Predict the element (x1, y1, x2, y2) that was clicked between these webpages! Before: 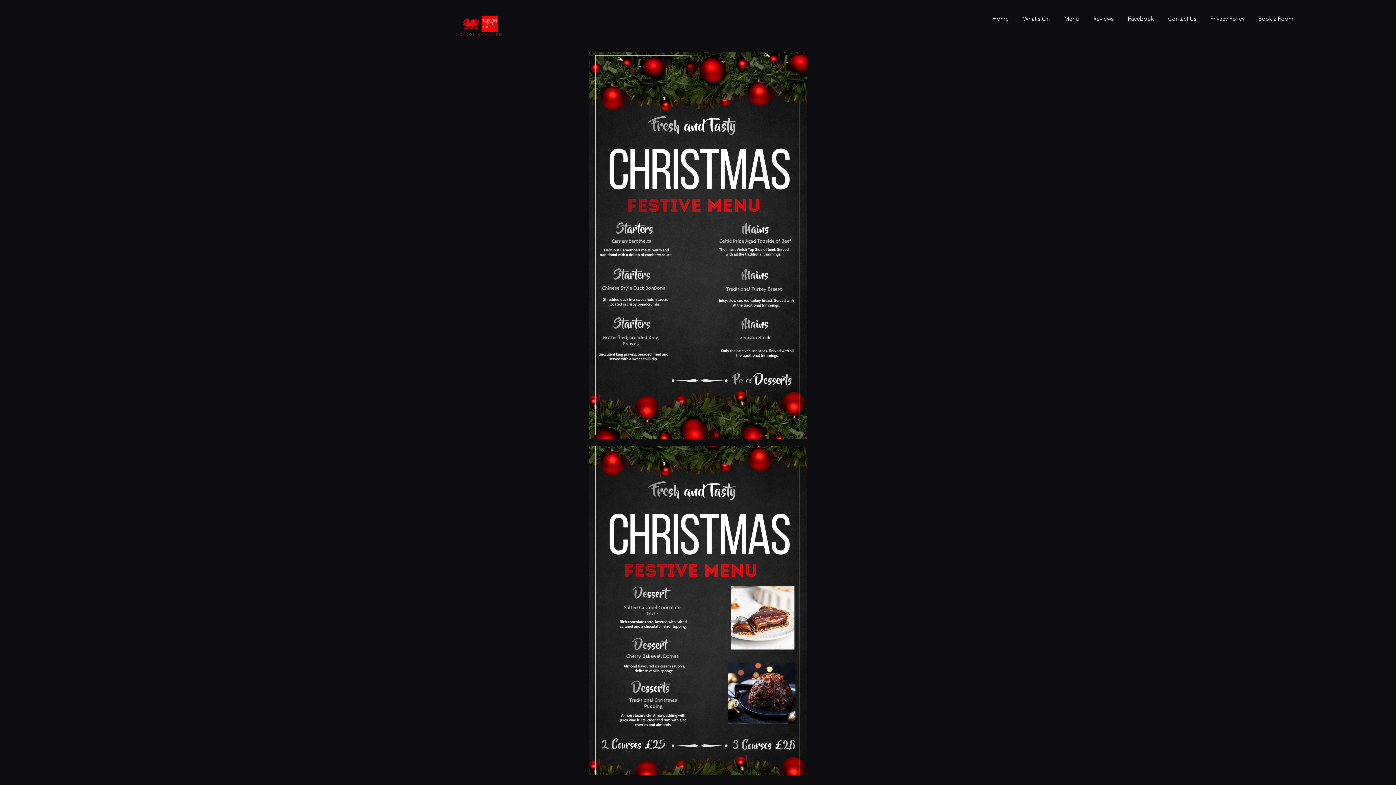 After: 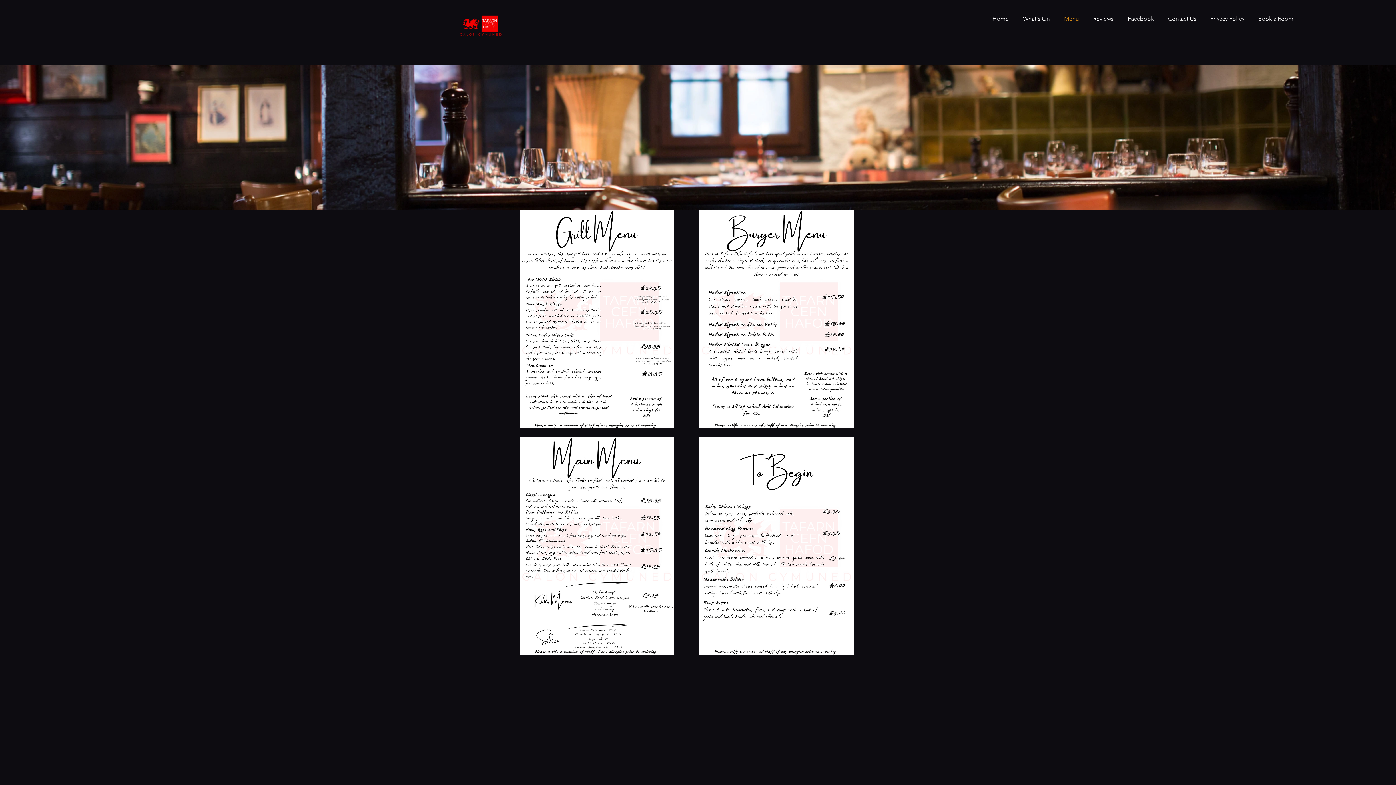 Action: bbox: (1055, 12, 1084, 25) label: Menu